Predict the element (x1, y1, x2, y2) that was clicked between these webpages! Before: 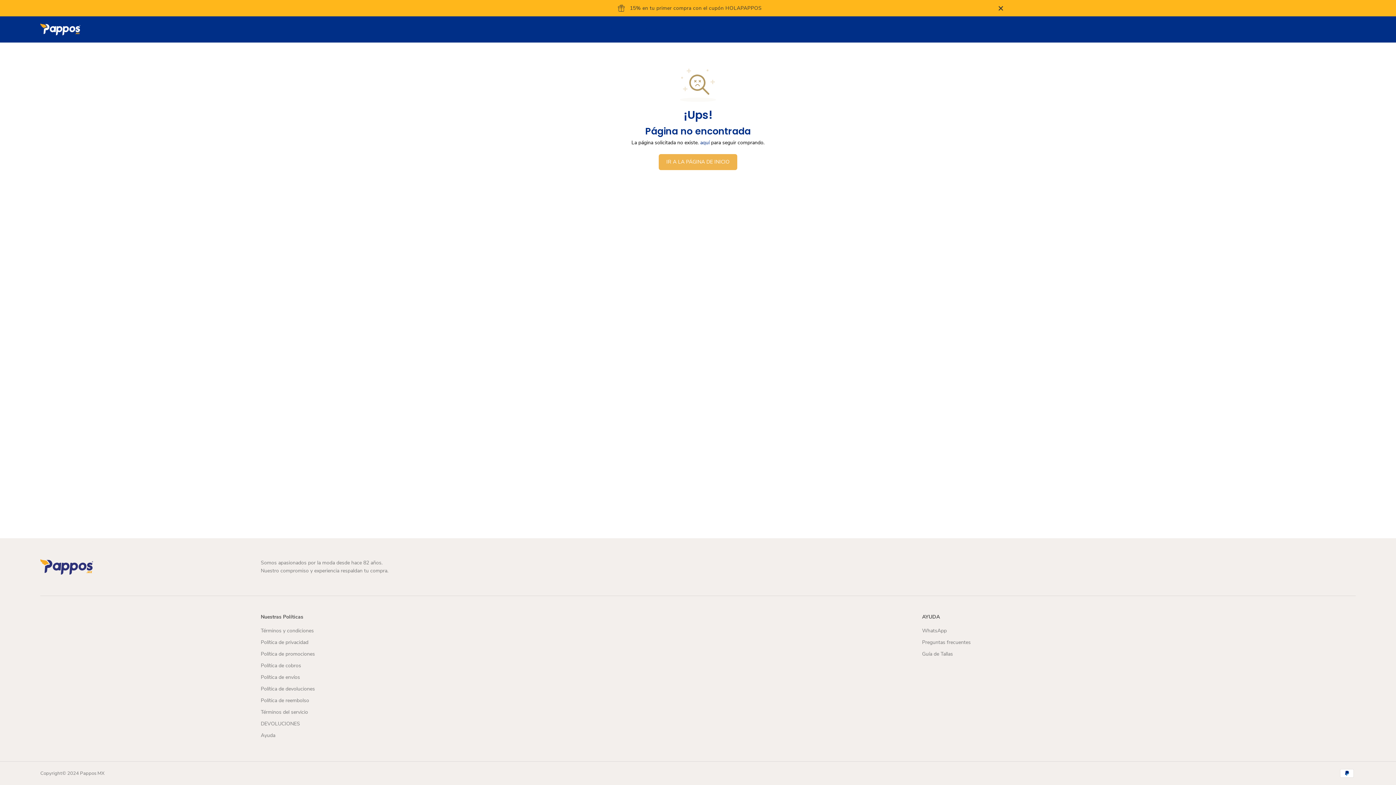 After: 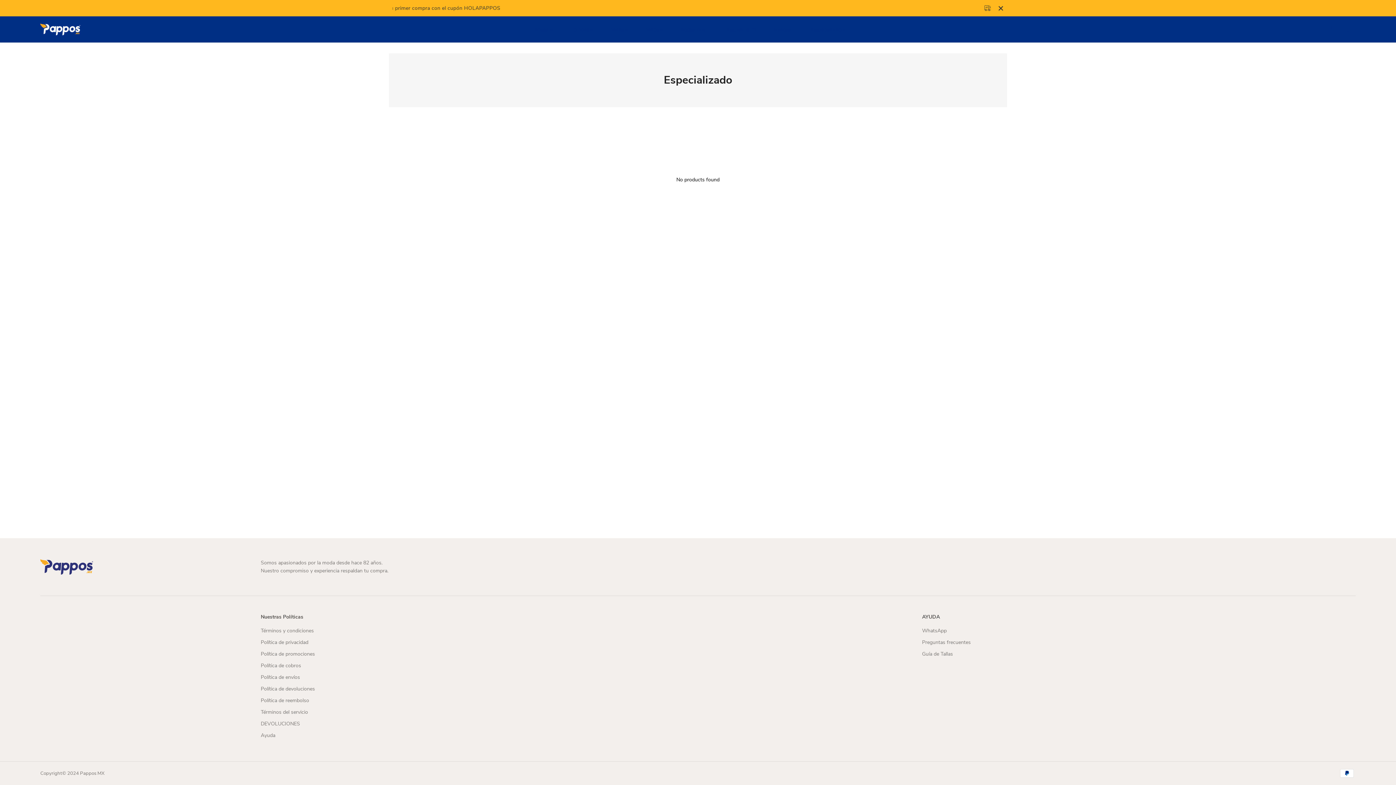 Action: label: Especializado  bbox: (807, 16, 853, 42)